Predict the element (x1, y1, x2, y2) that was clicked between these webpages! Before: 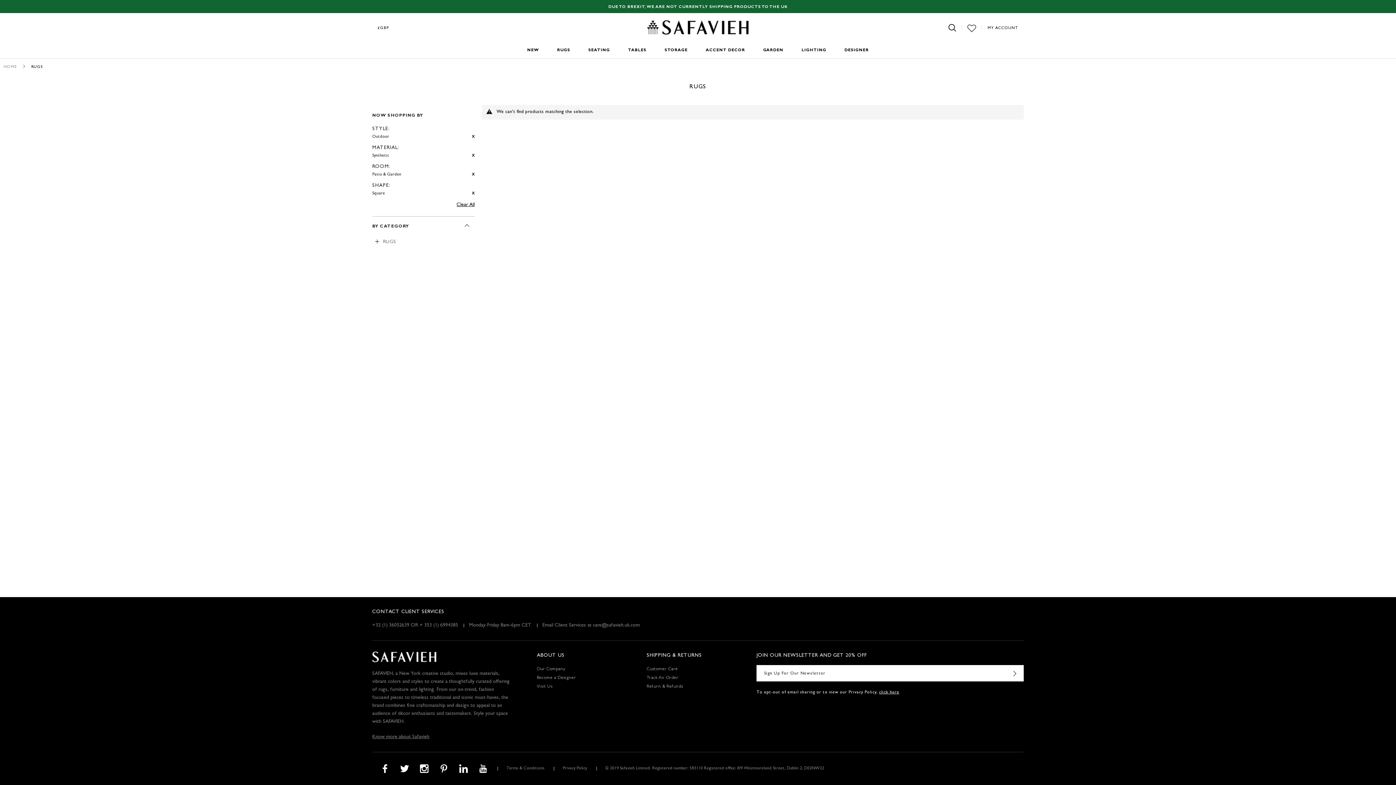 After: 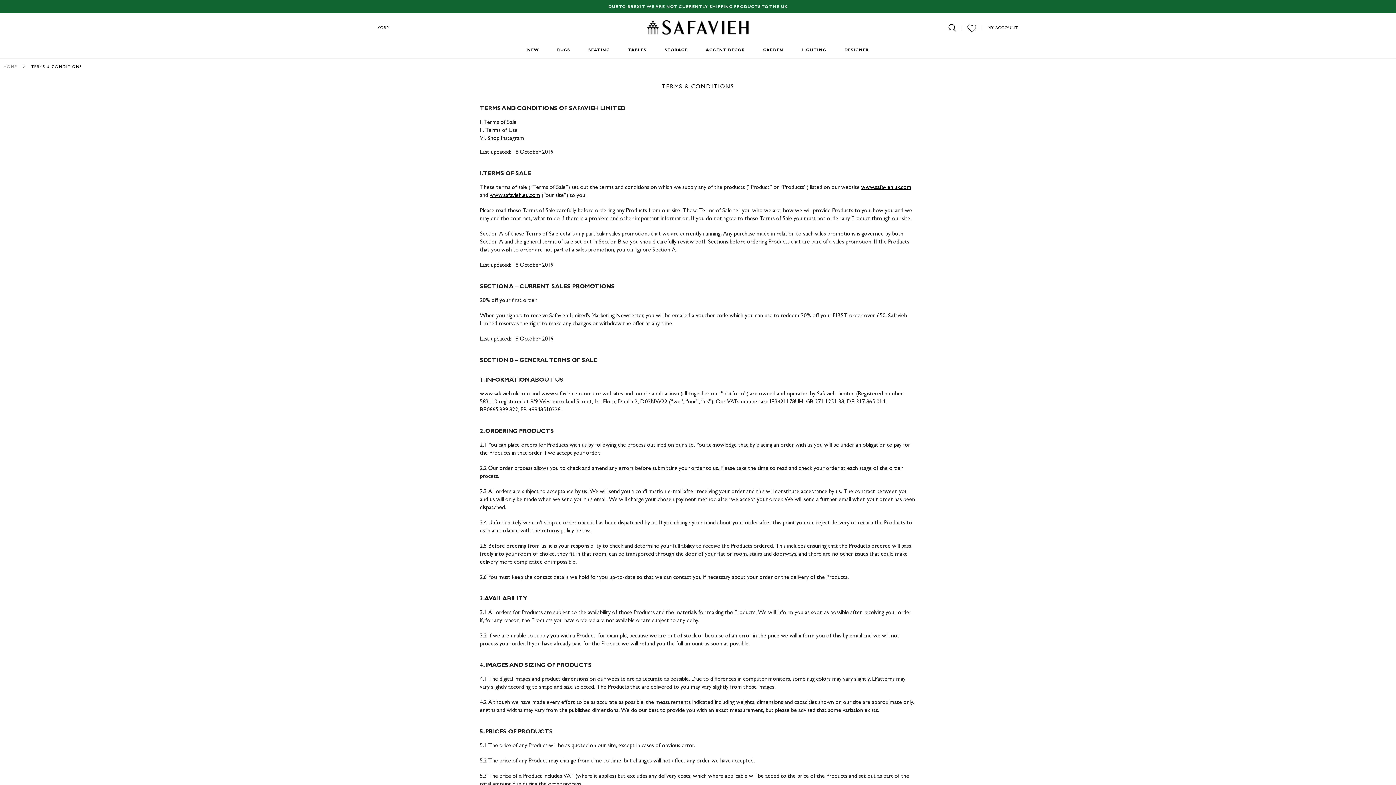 Action: bbox: (506, 765, 544, 773) label: Terms & Conditions